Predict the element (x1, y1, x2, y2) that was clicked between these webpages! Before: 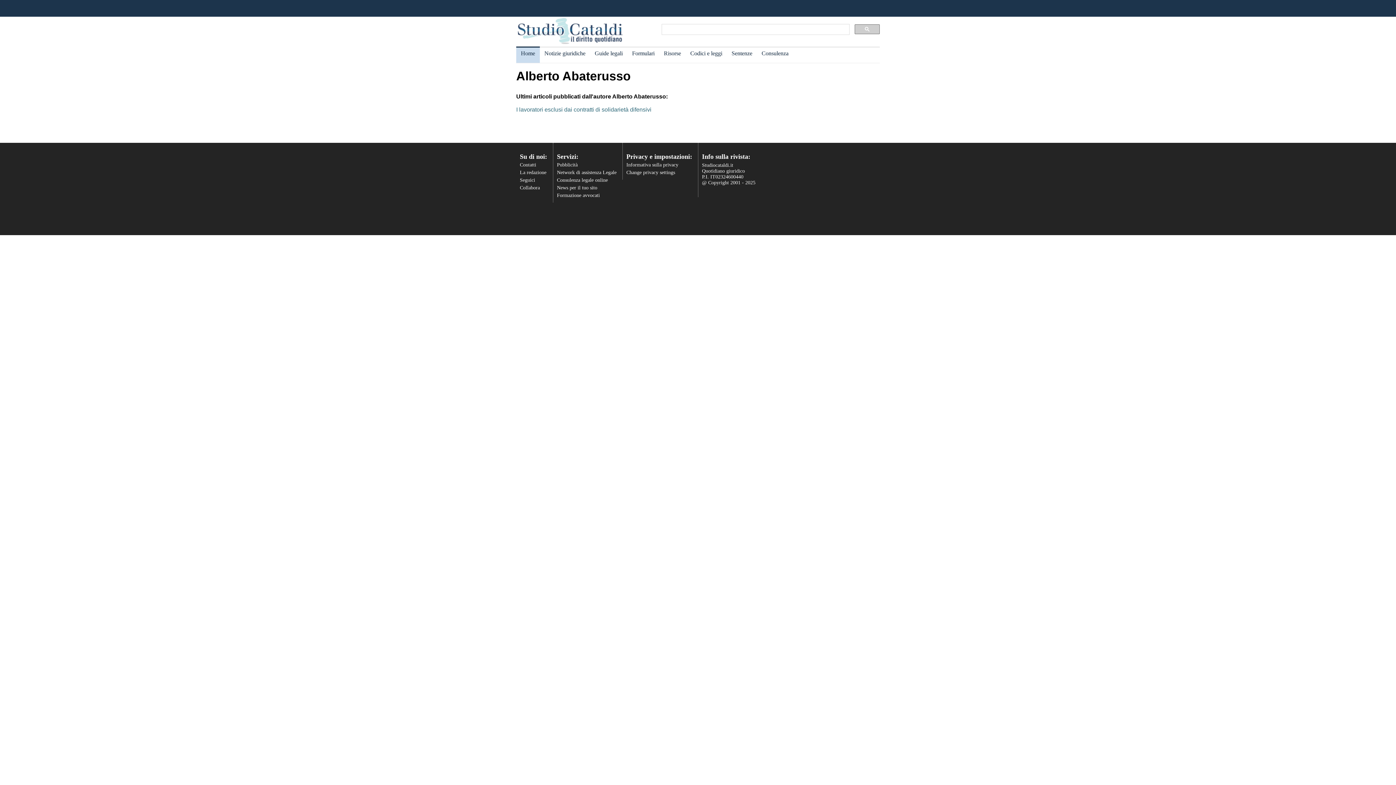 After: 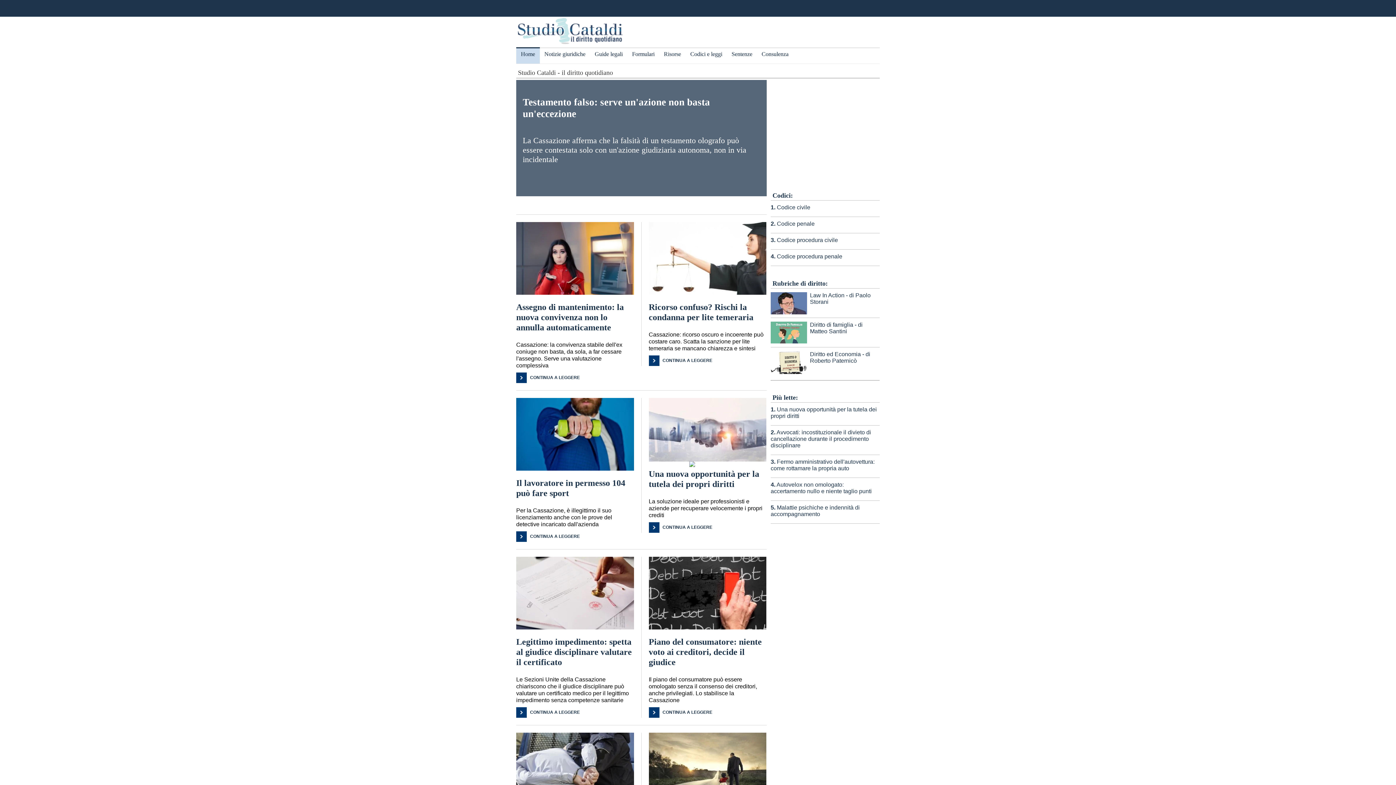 Action: label: Home bbox: (516, 46, 539, 59)